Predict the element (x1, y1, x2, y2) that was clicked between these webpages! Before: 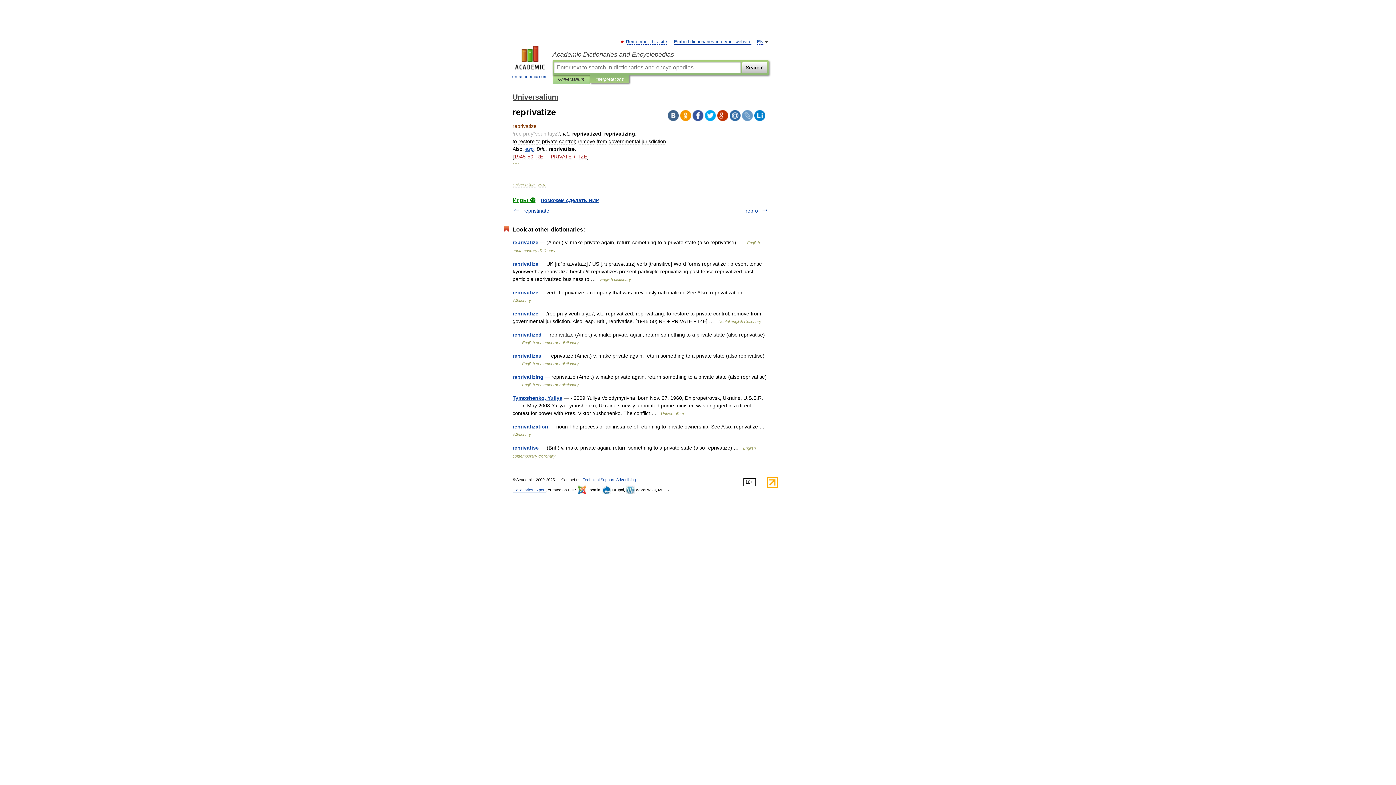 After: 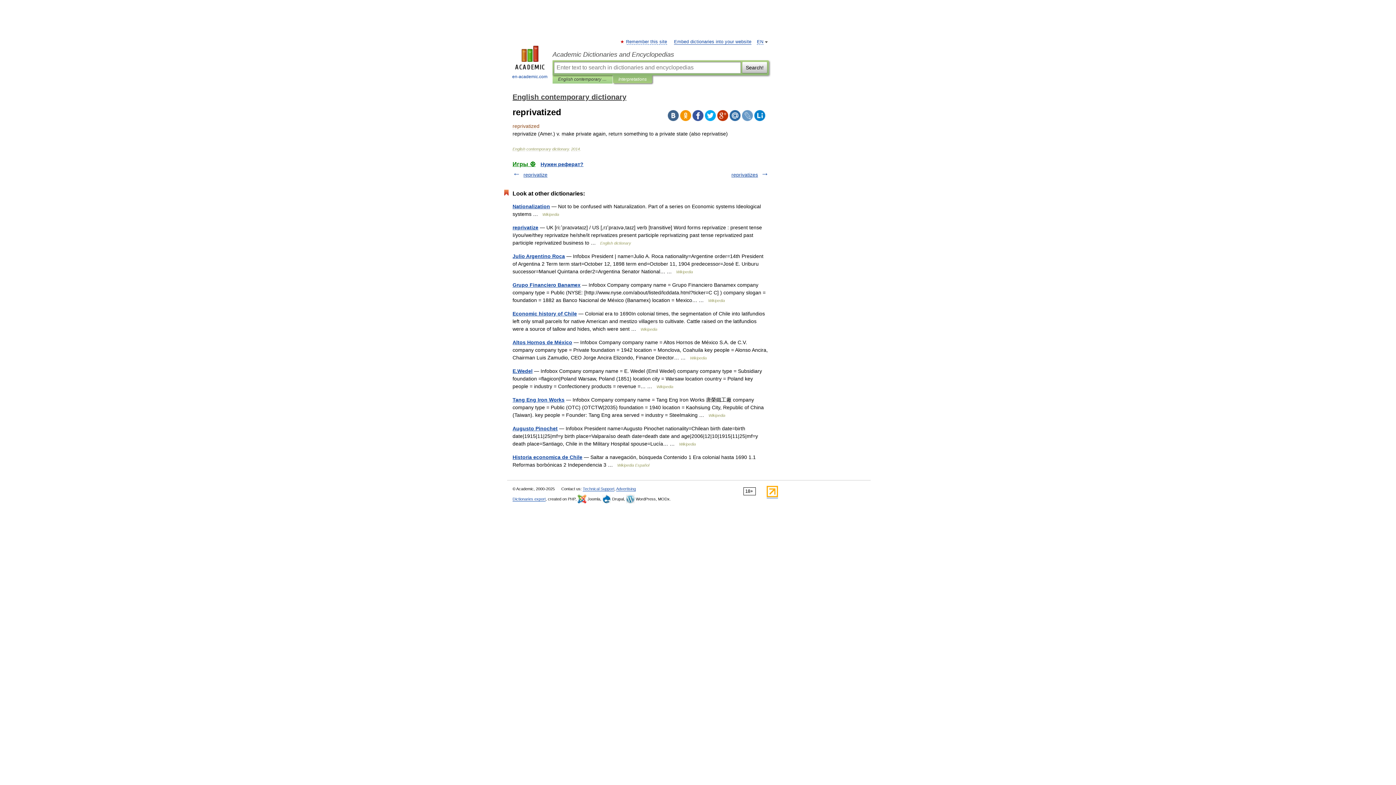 Action: bbox: (512, 332, 541, 337) label: reprivatized